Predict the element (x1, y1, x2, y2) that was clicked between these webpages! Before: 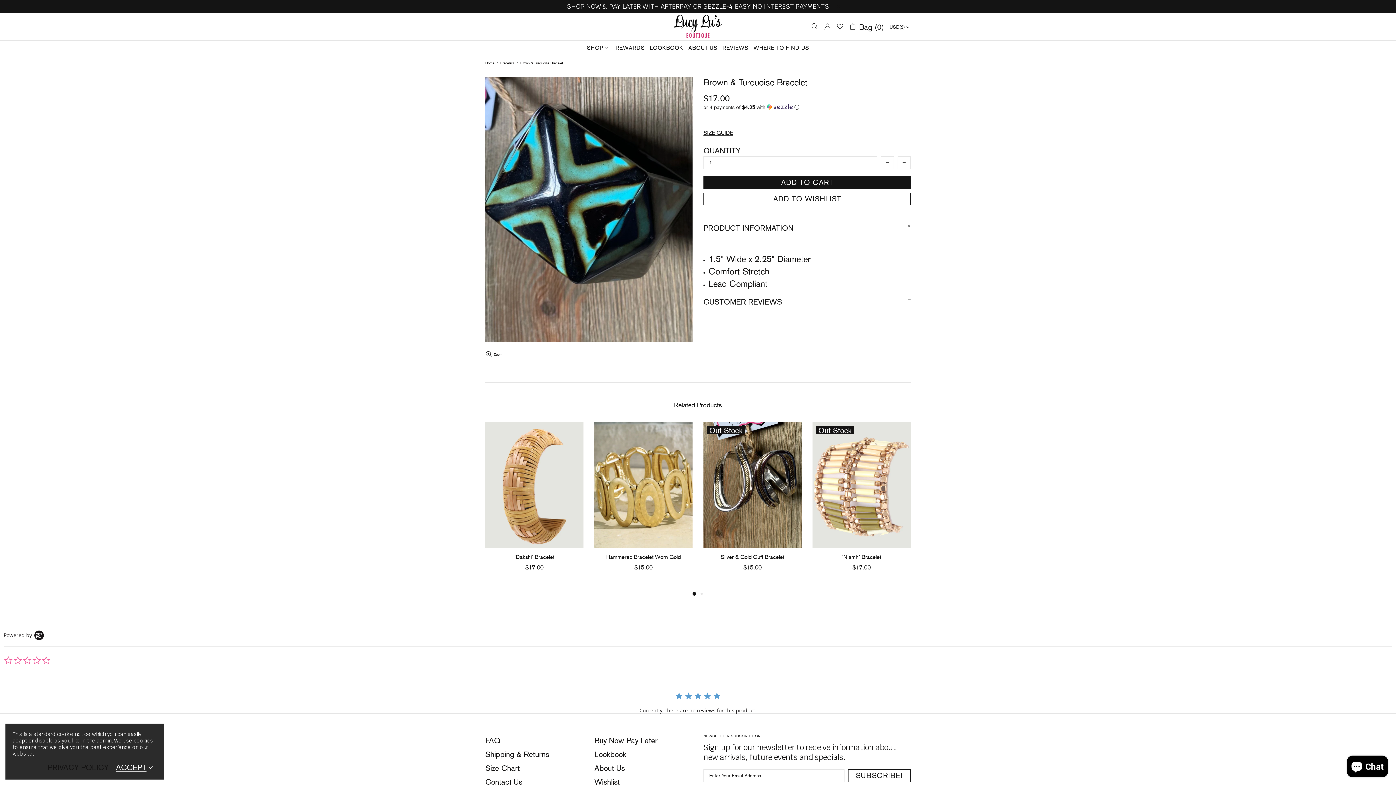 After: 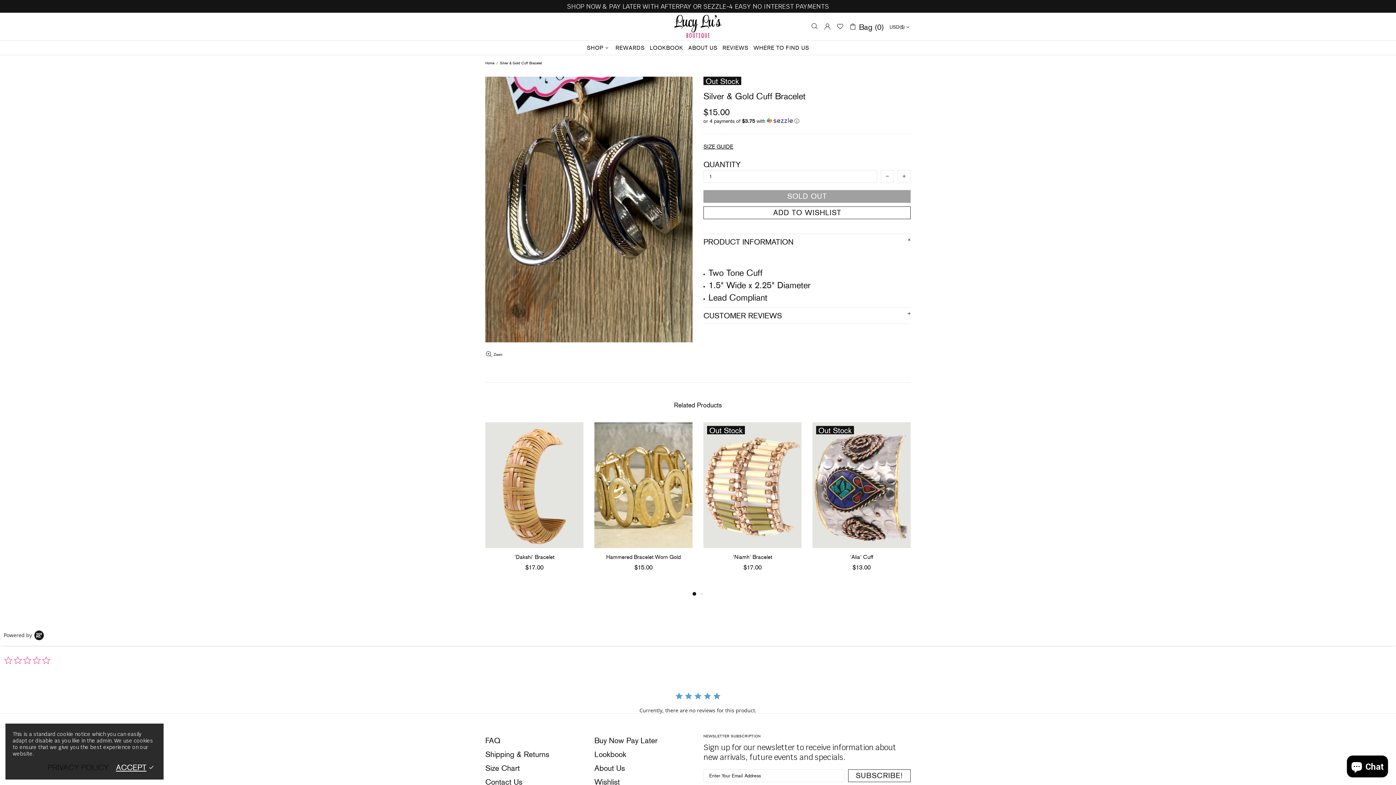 Action: bbox: (703, 541, 801, 548)